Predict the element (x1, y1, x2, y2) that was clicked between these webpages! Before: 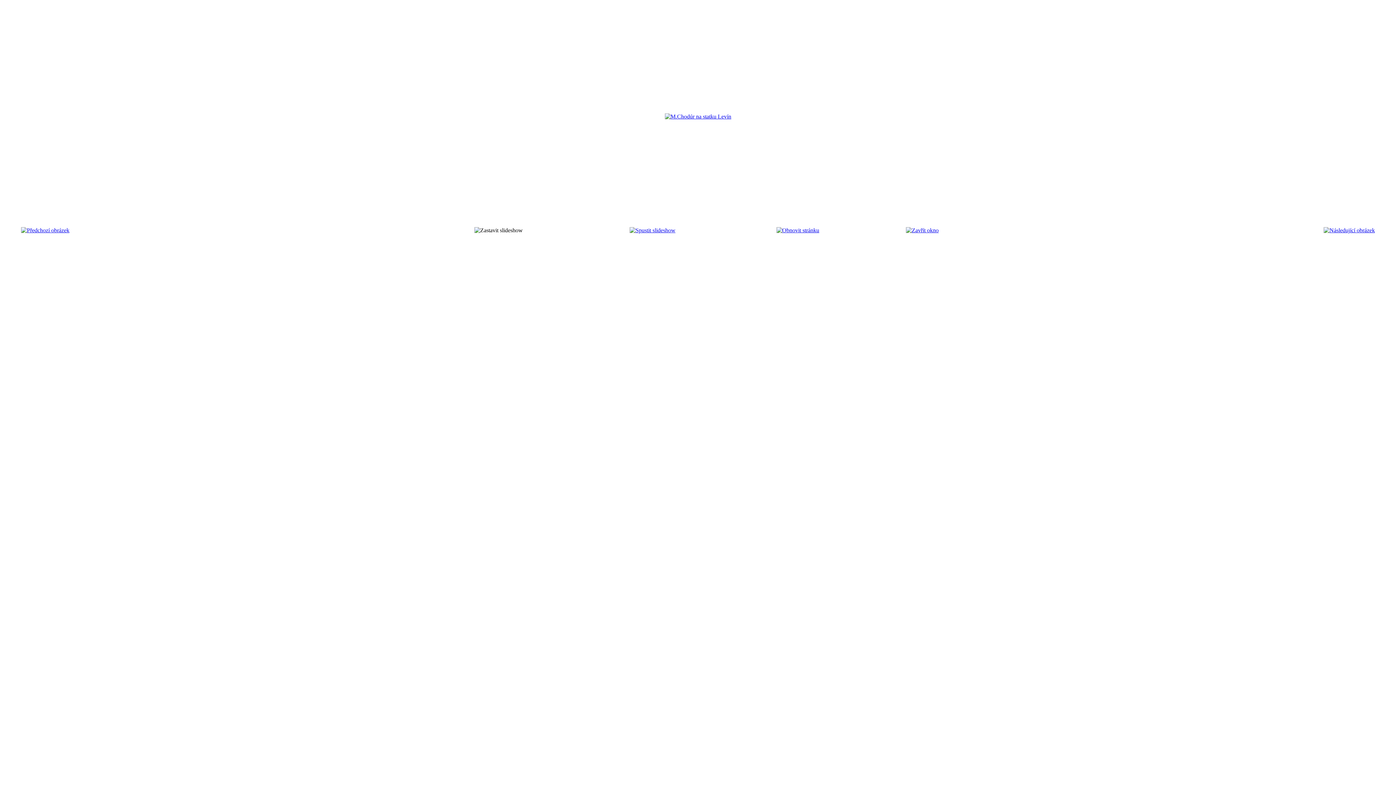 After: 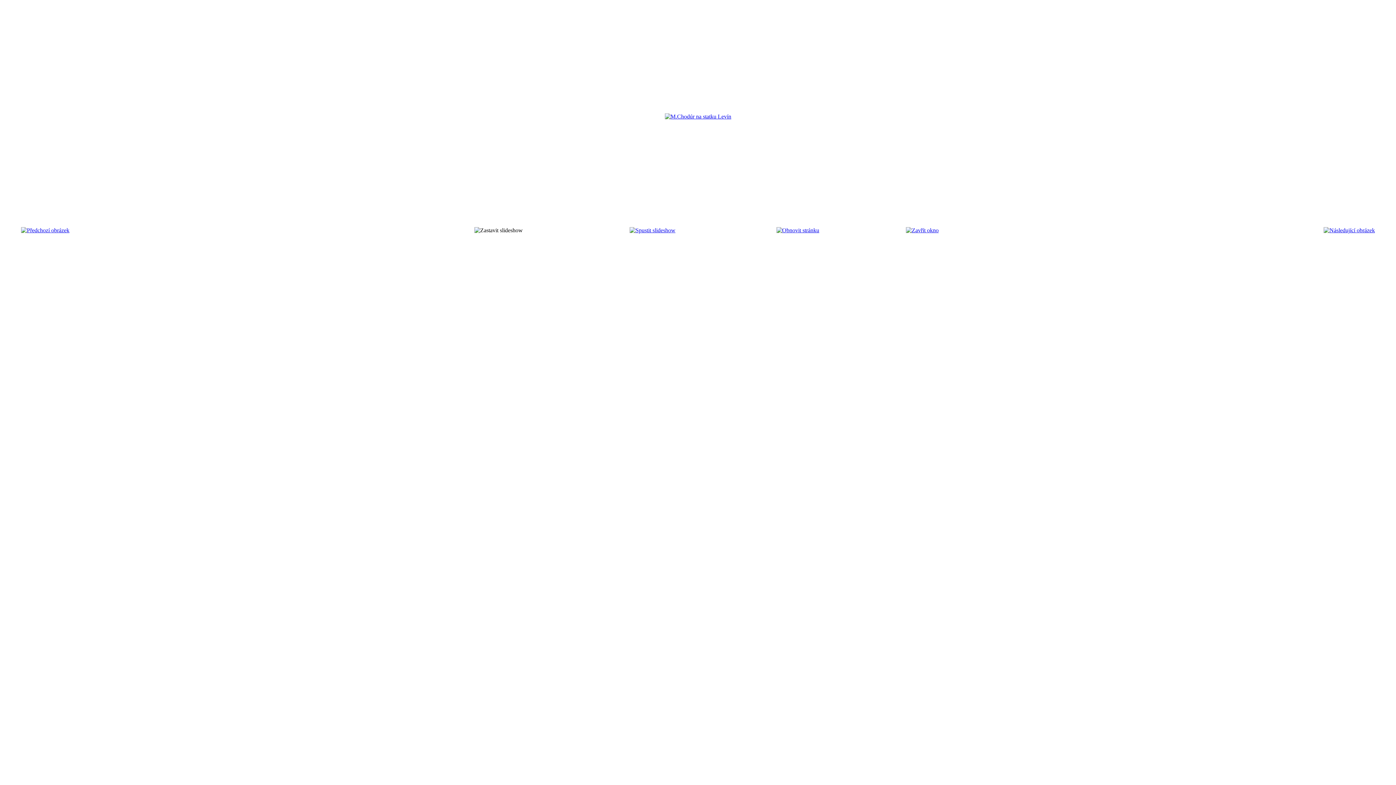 Action: bbox: (664, 113, 731, 119)